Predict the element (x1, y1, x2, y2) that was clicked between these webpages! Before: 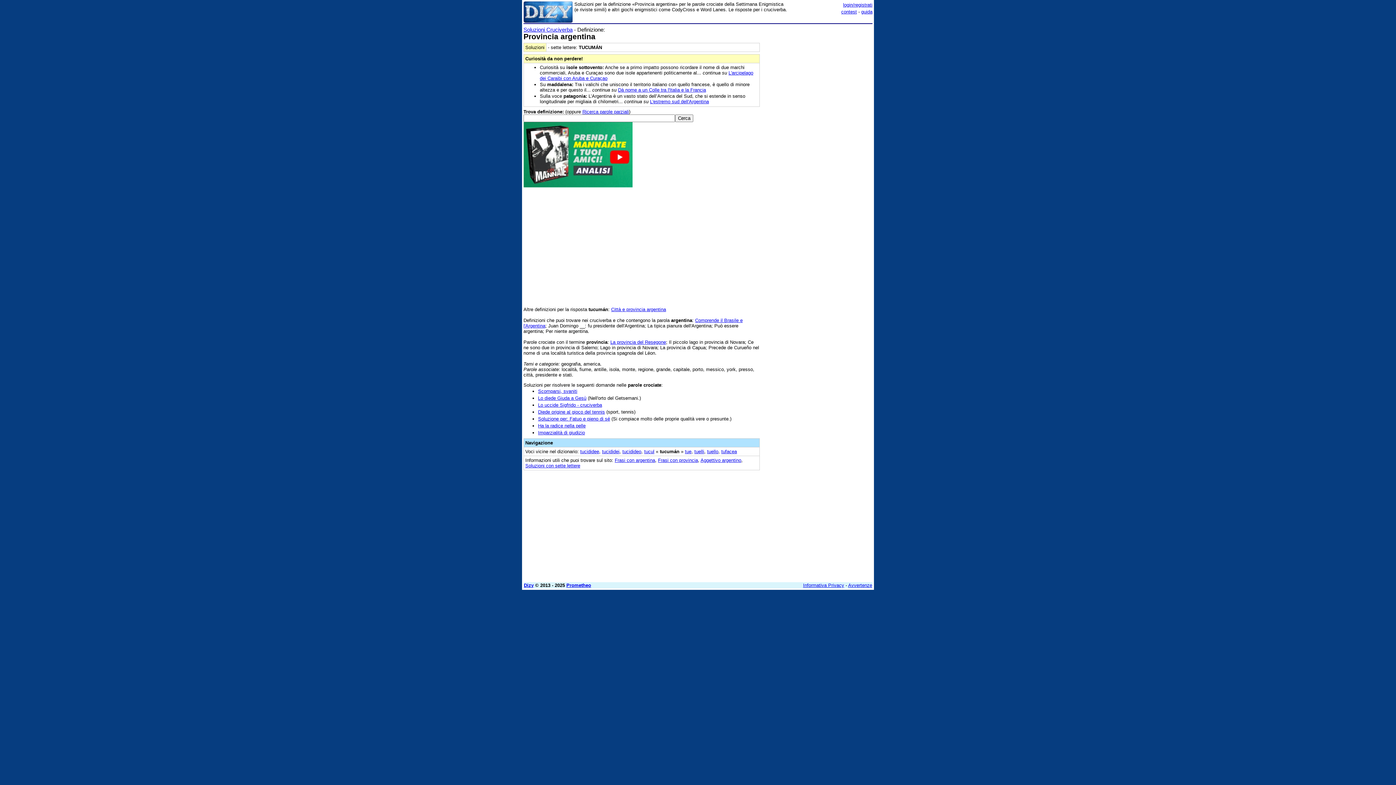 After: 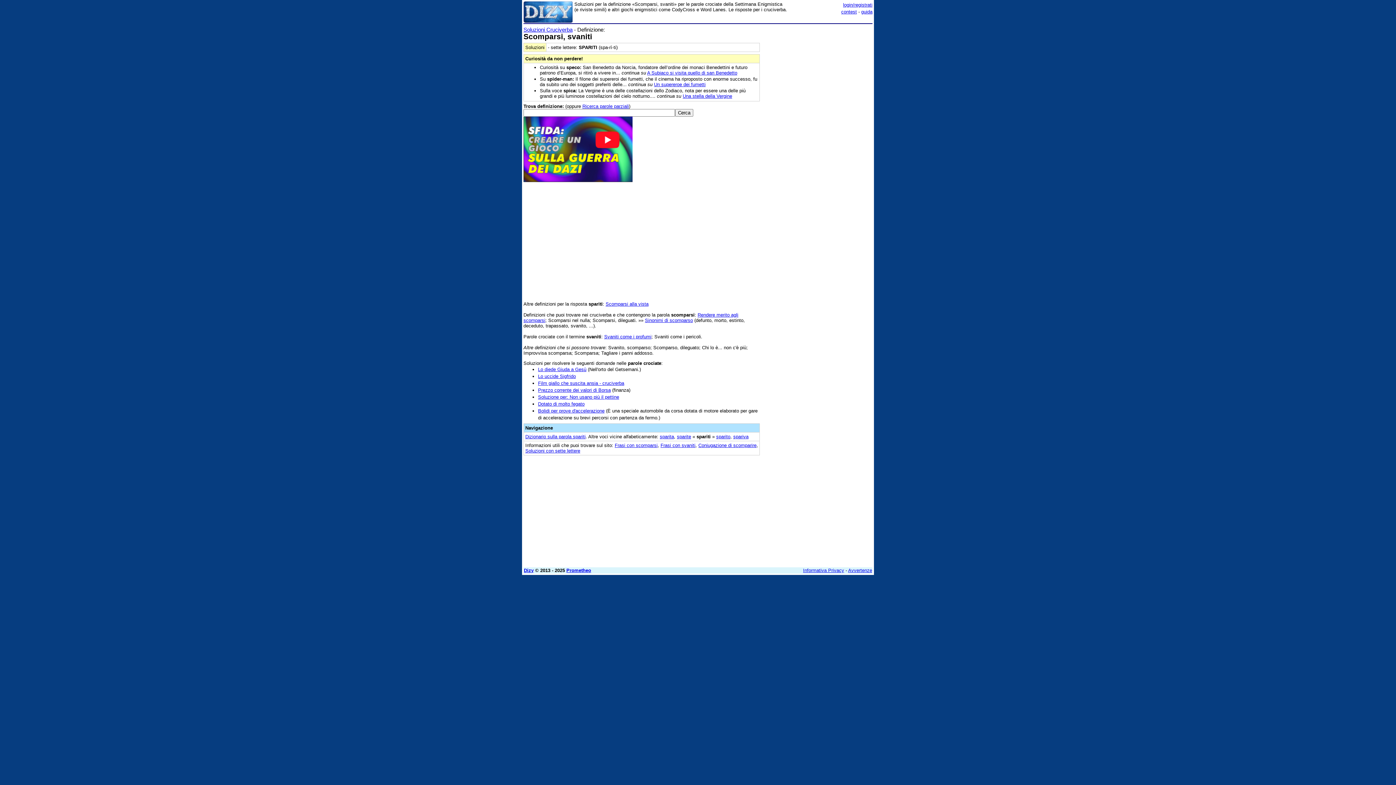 Action: bbox: (538, 388, 577, 394) label: Scomparsi, svaniti